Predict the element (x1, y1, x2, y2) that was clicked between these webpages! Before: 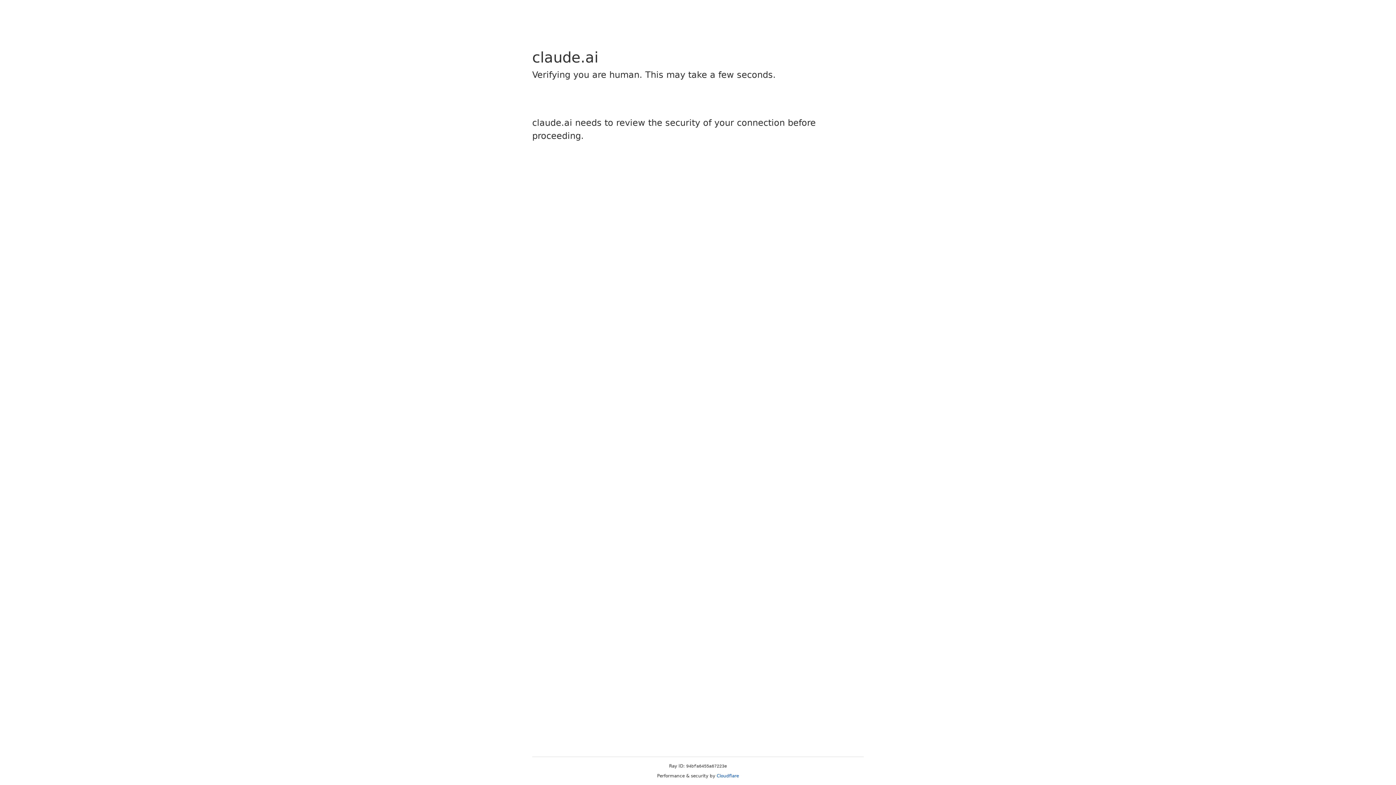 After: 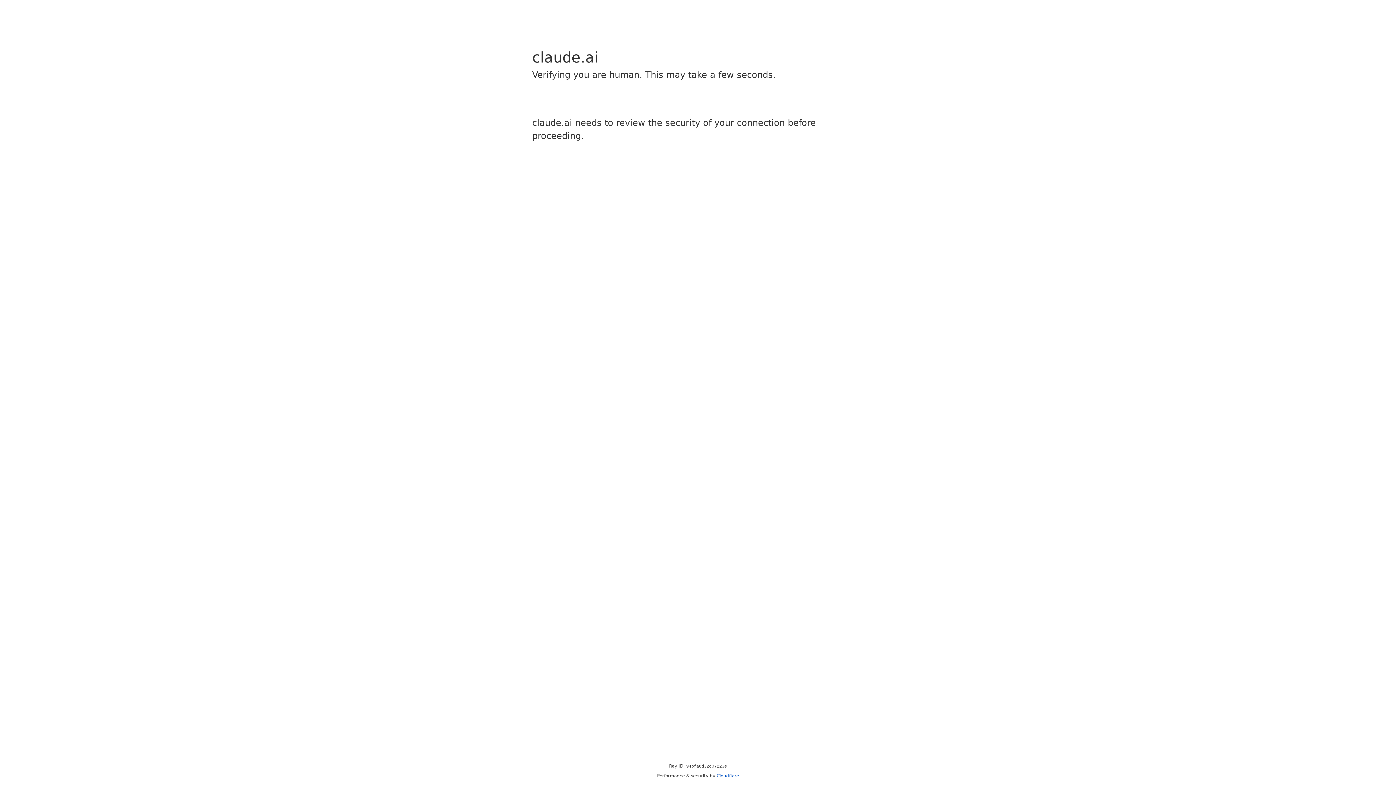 Action: label: Cloudflare bbox: (716, 773, 739, 778)